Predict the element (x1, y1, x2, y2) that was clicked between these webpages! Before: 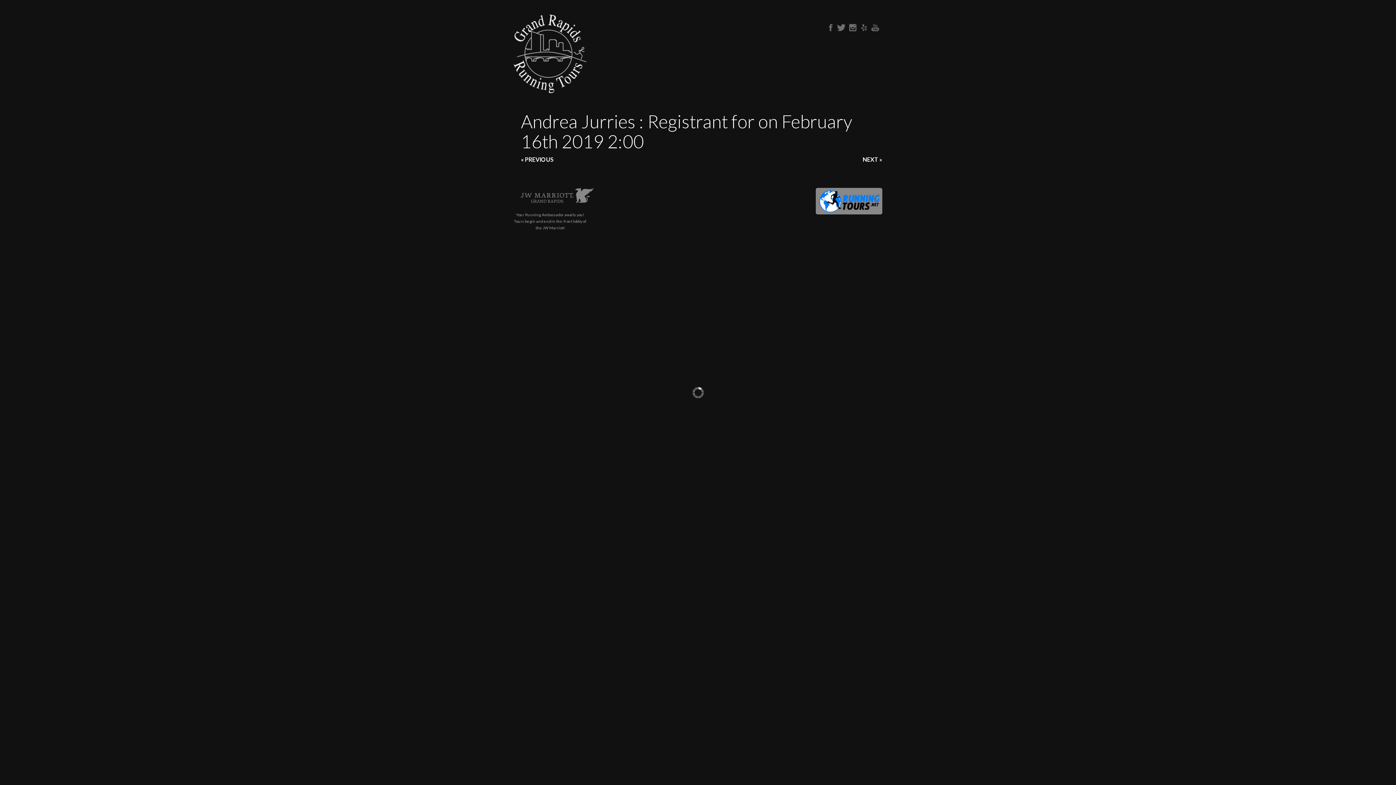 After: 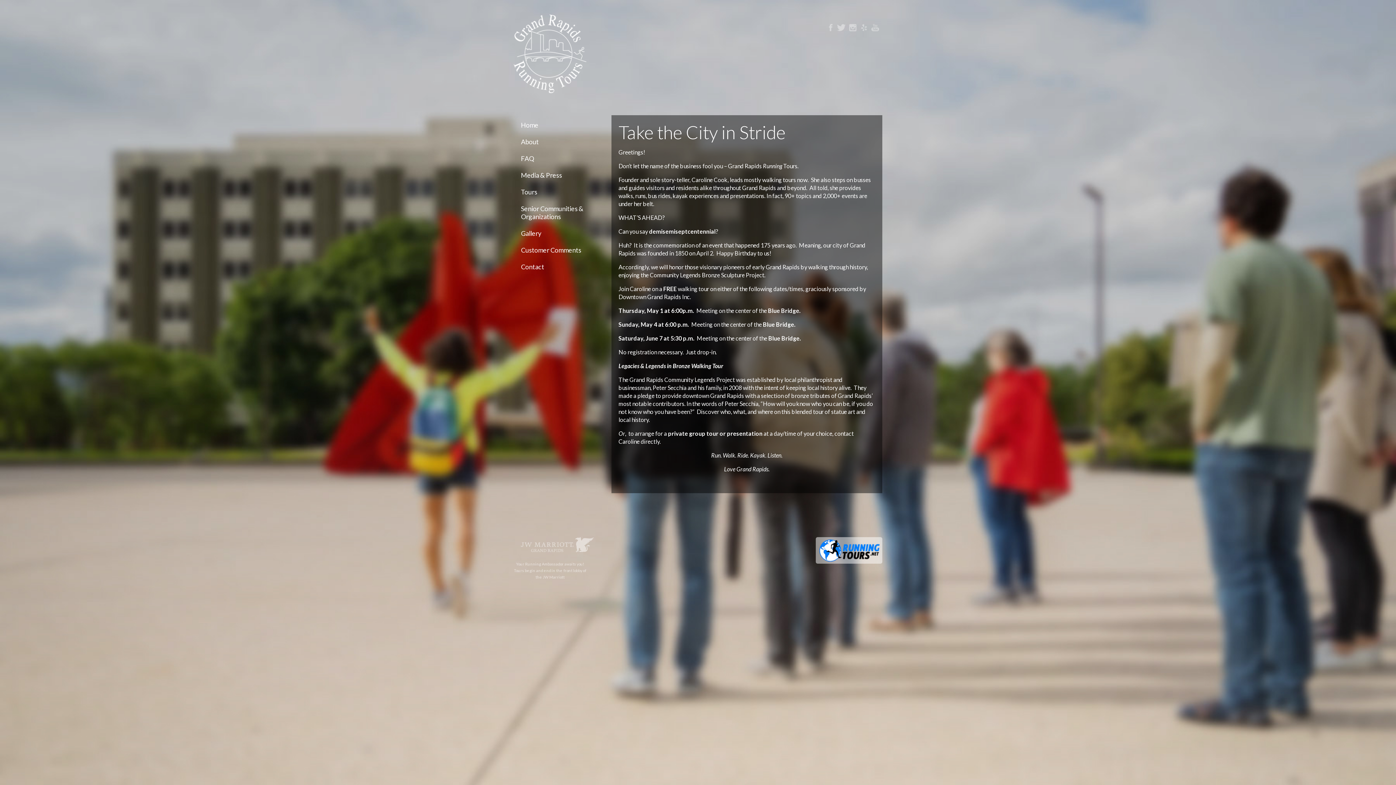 Action: bbox: (513, 14, 586, 93)